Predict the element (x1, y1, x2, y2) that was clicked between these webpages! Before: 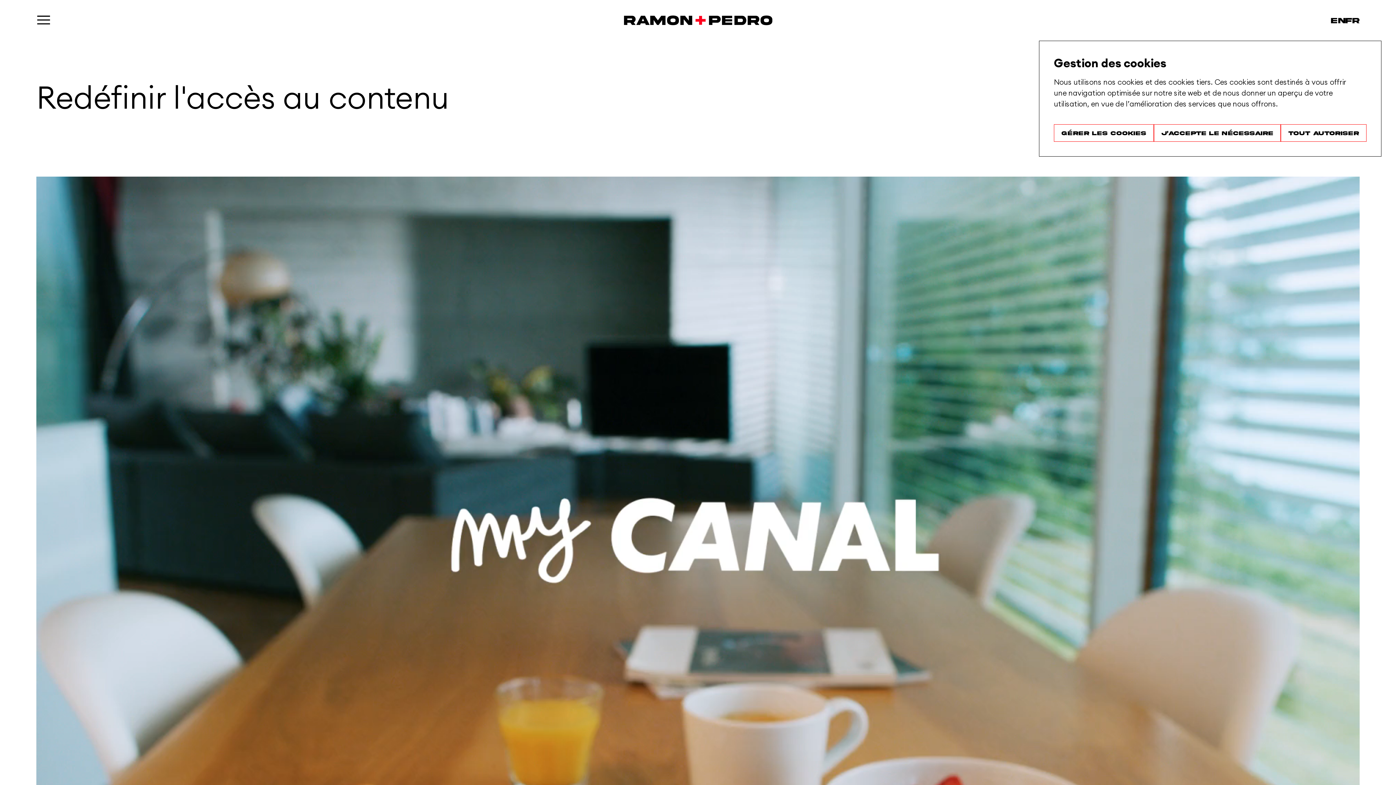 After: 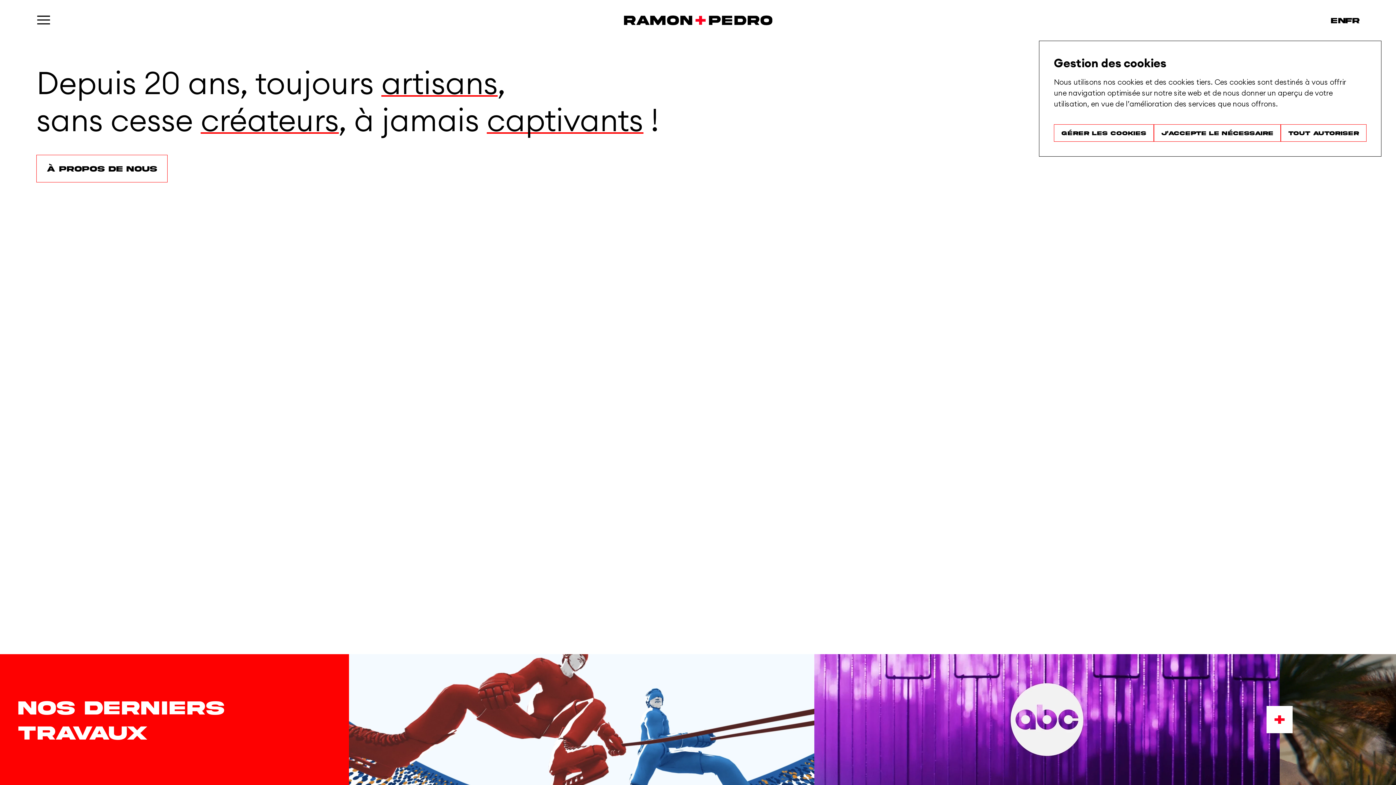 Action: label: Accueil bbox: (552, 10, 843, 29)